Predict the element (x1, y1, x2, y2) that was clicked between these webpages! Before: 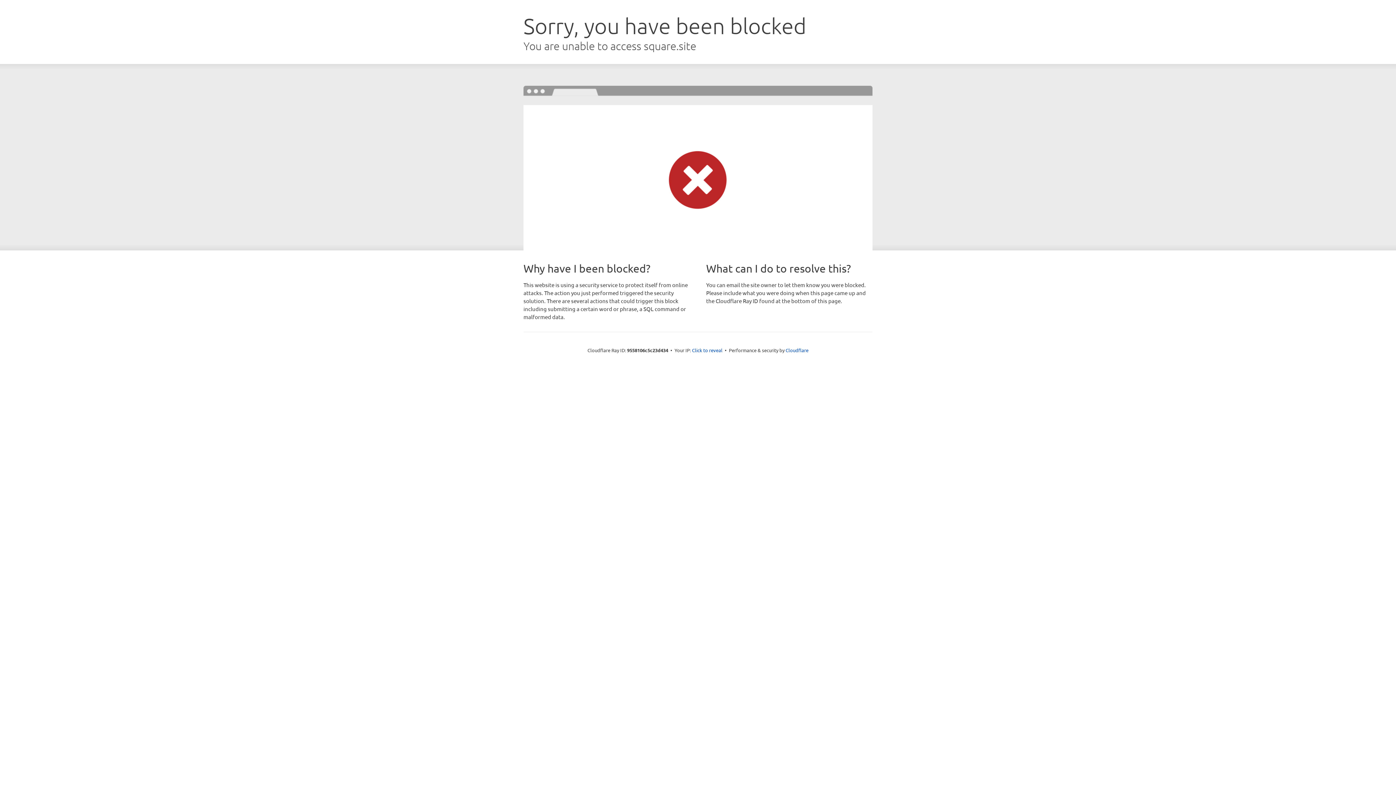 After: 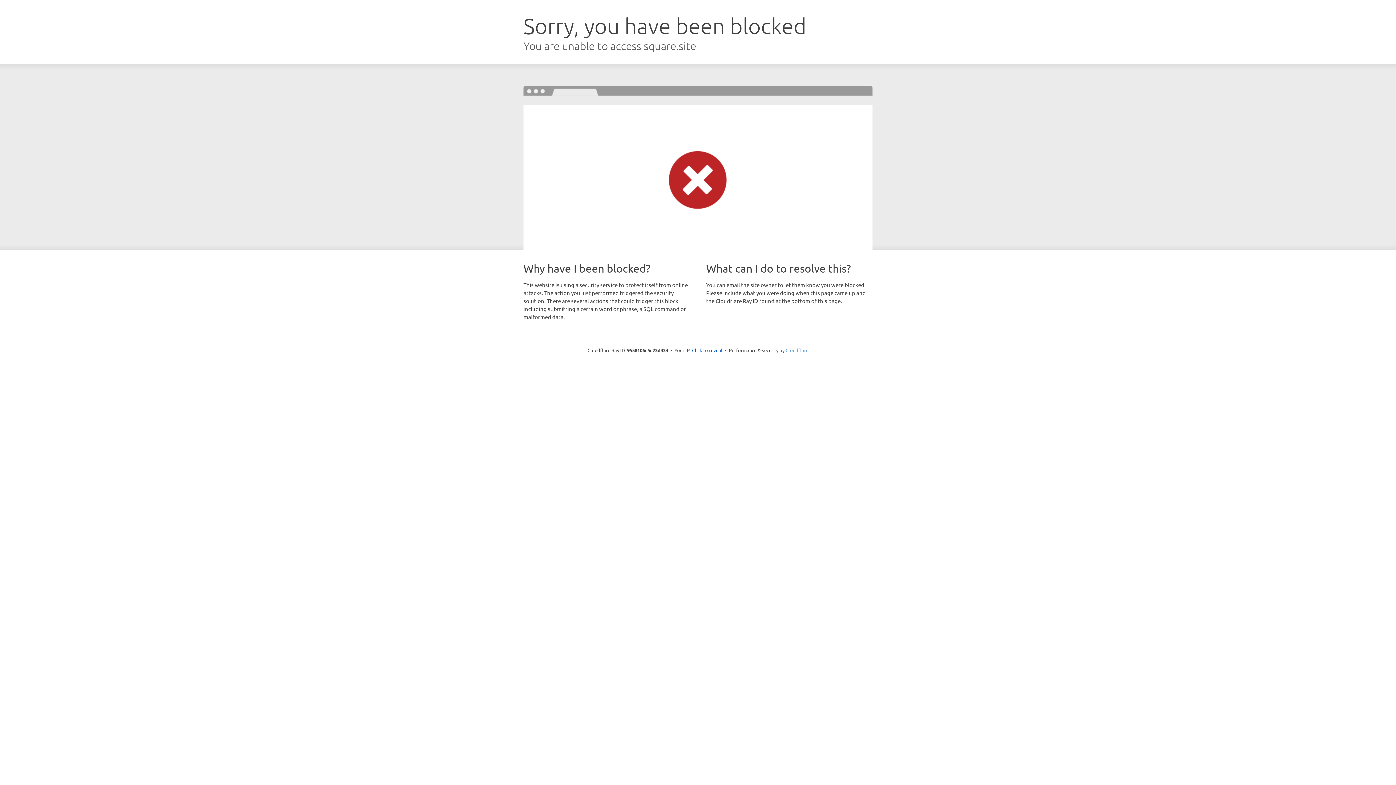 Action: bbox: (785, 347, 808, 353) label: Cloudflare